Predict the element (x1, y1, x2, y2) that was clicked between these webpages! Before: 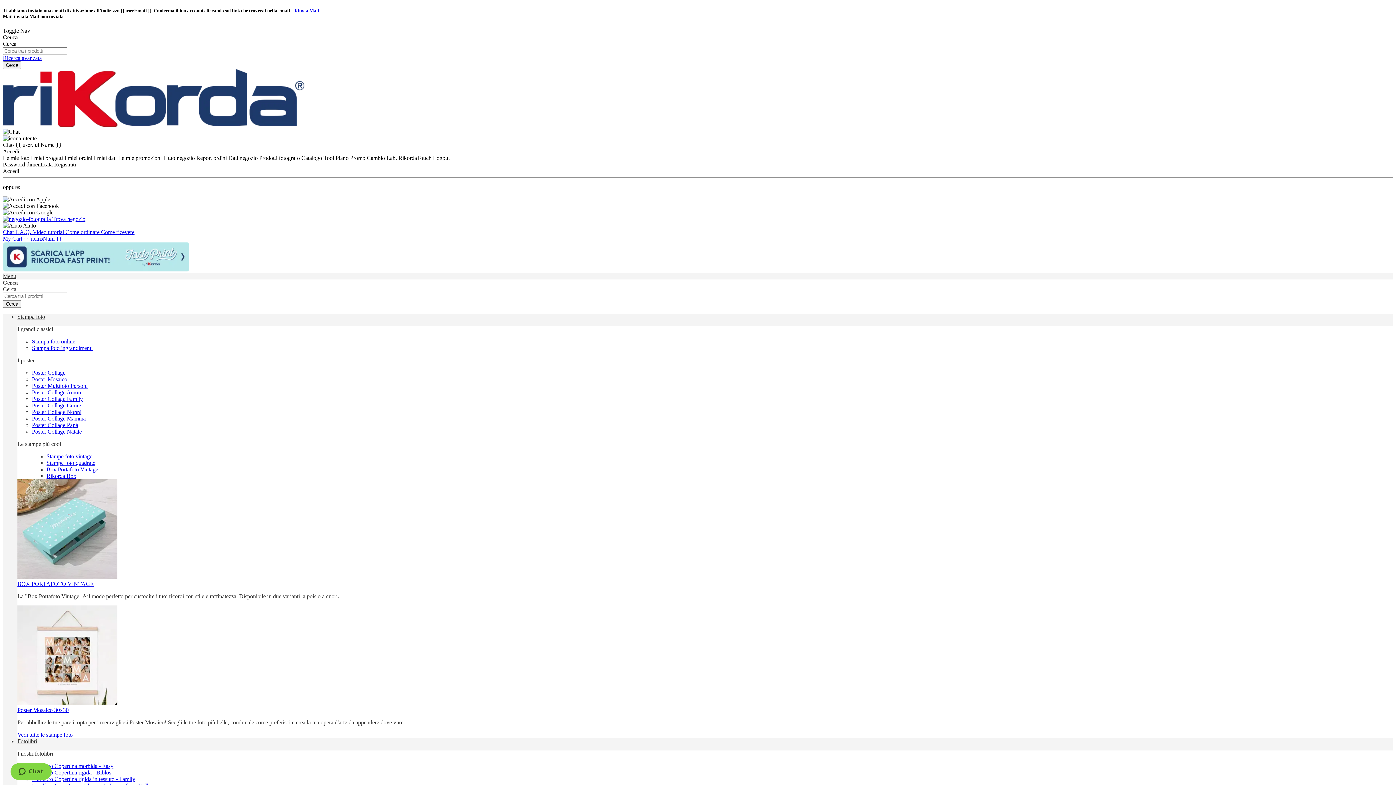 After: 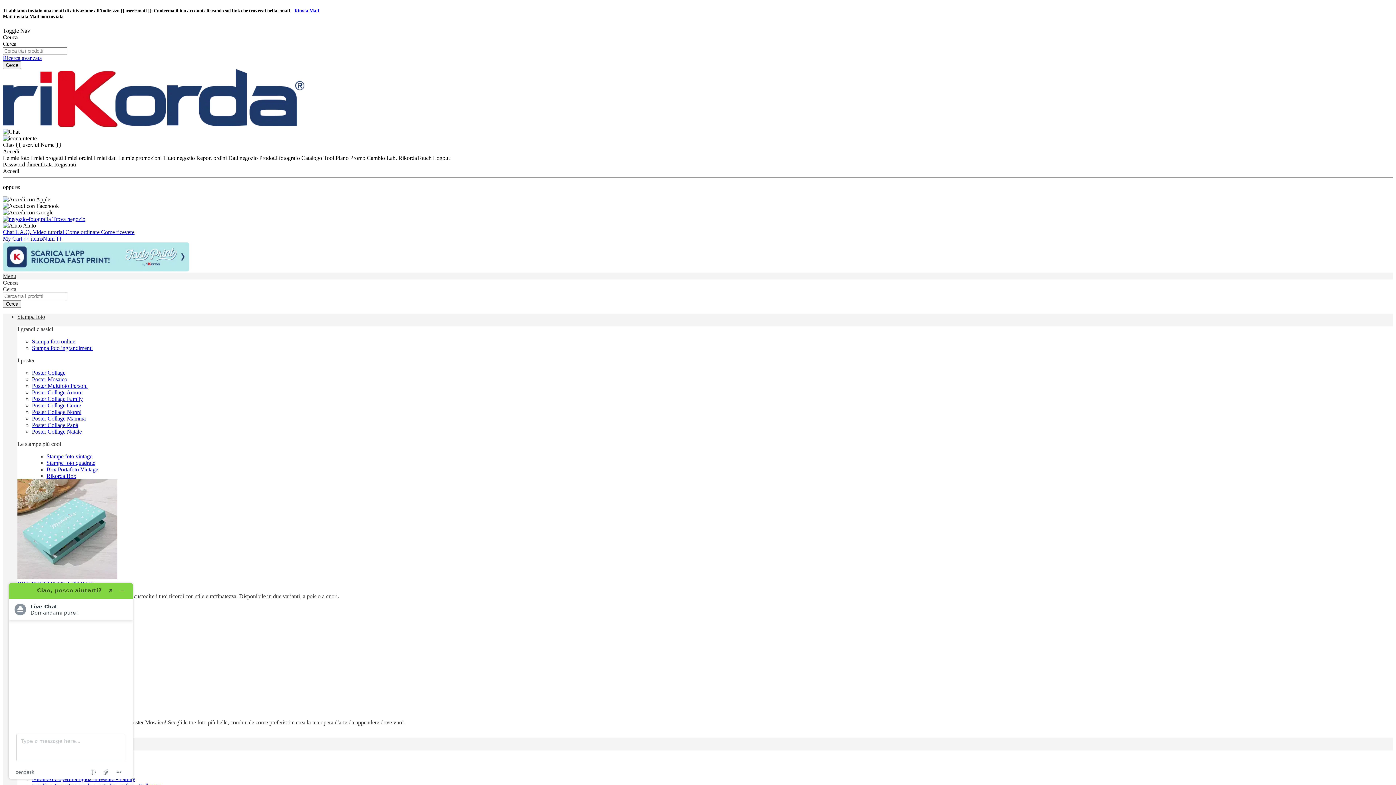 Action: bbox: (2, 128, 19, 135)